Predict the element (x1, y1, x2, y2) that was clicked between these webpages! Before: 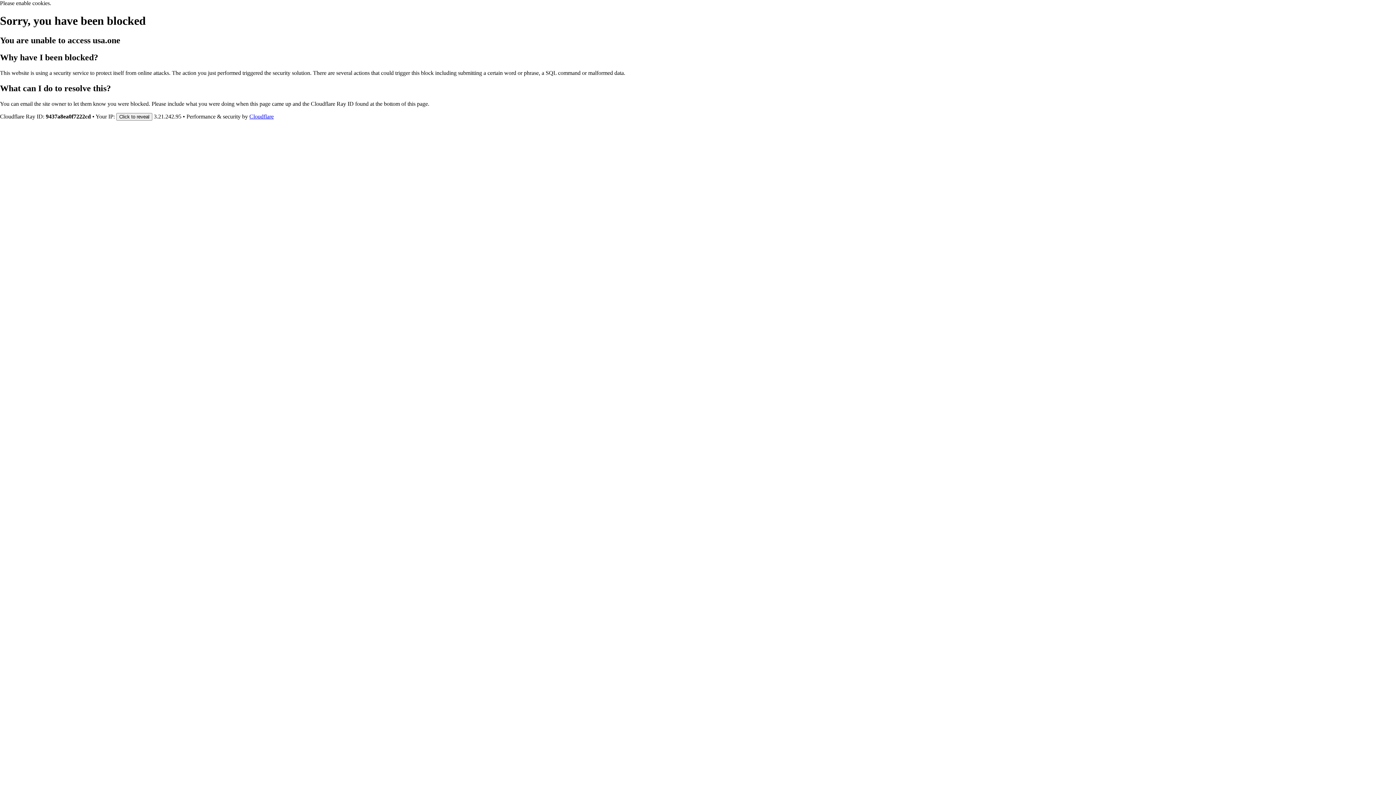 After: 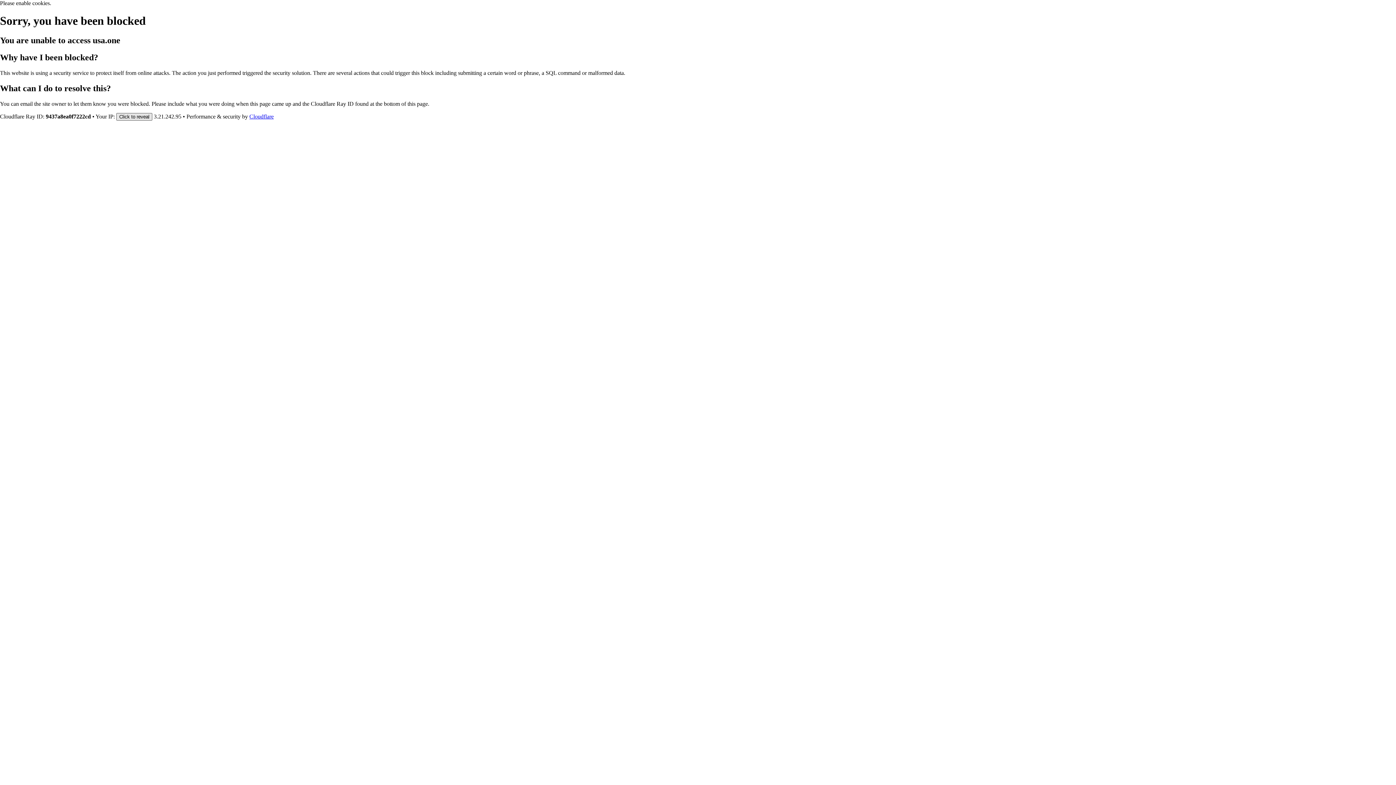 Action: label: Click to reveal bbox: (116, 112, 152, 120)